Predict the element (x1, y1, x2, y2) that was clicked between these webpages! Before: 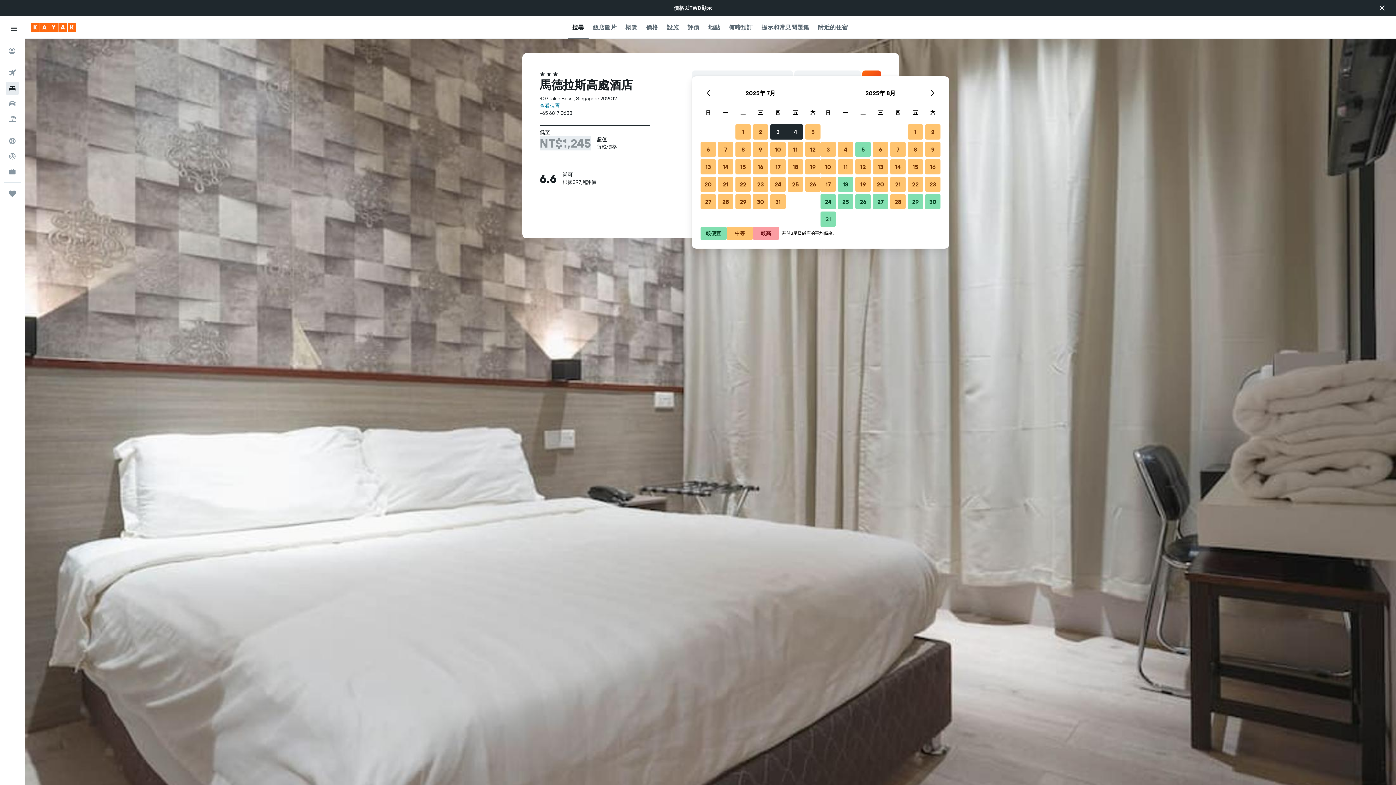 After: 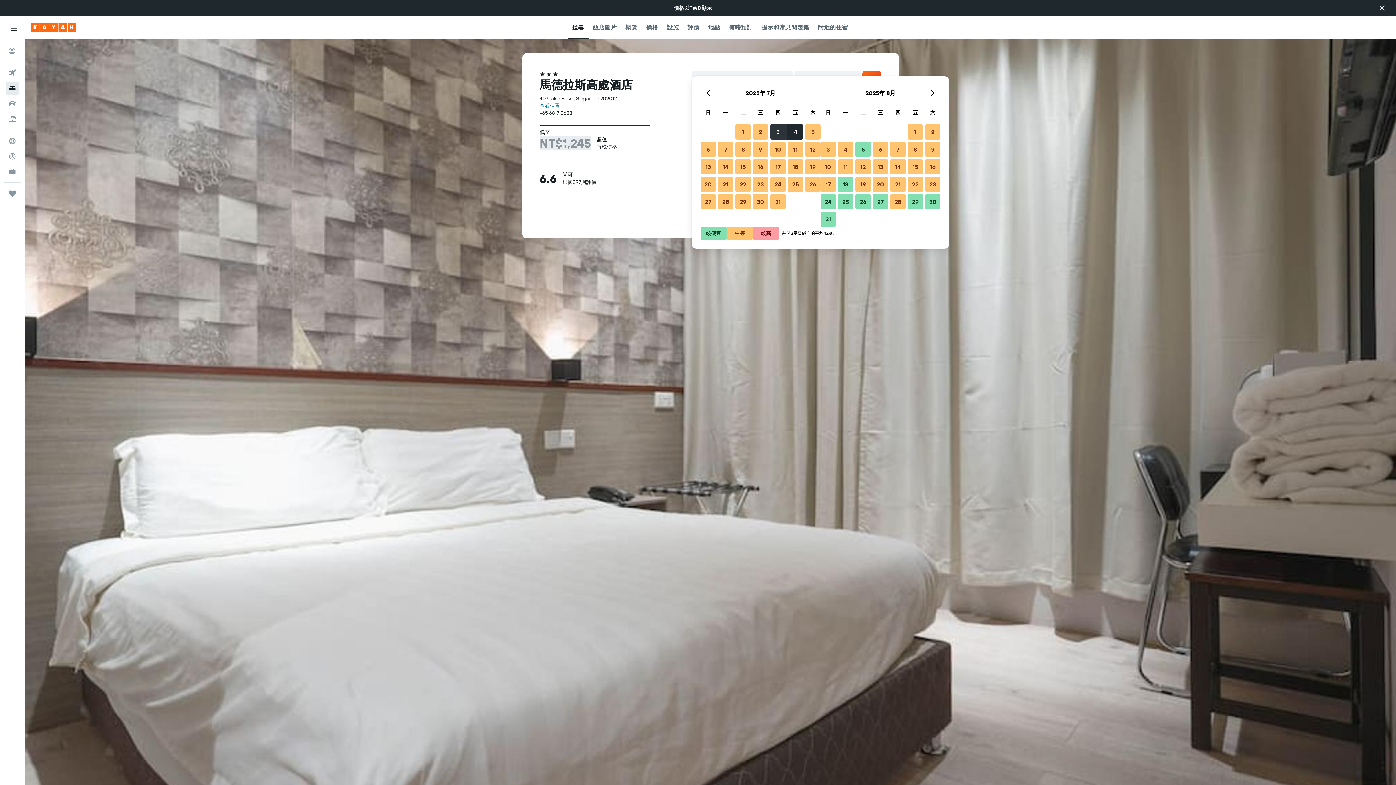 Action: label: 2025年7月3日。已選取為開始日期。 bbox: (769, 123, 786, 140)